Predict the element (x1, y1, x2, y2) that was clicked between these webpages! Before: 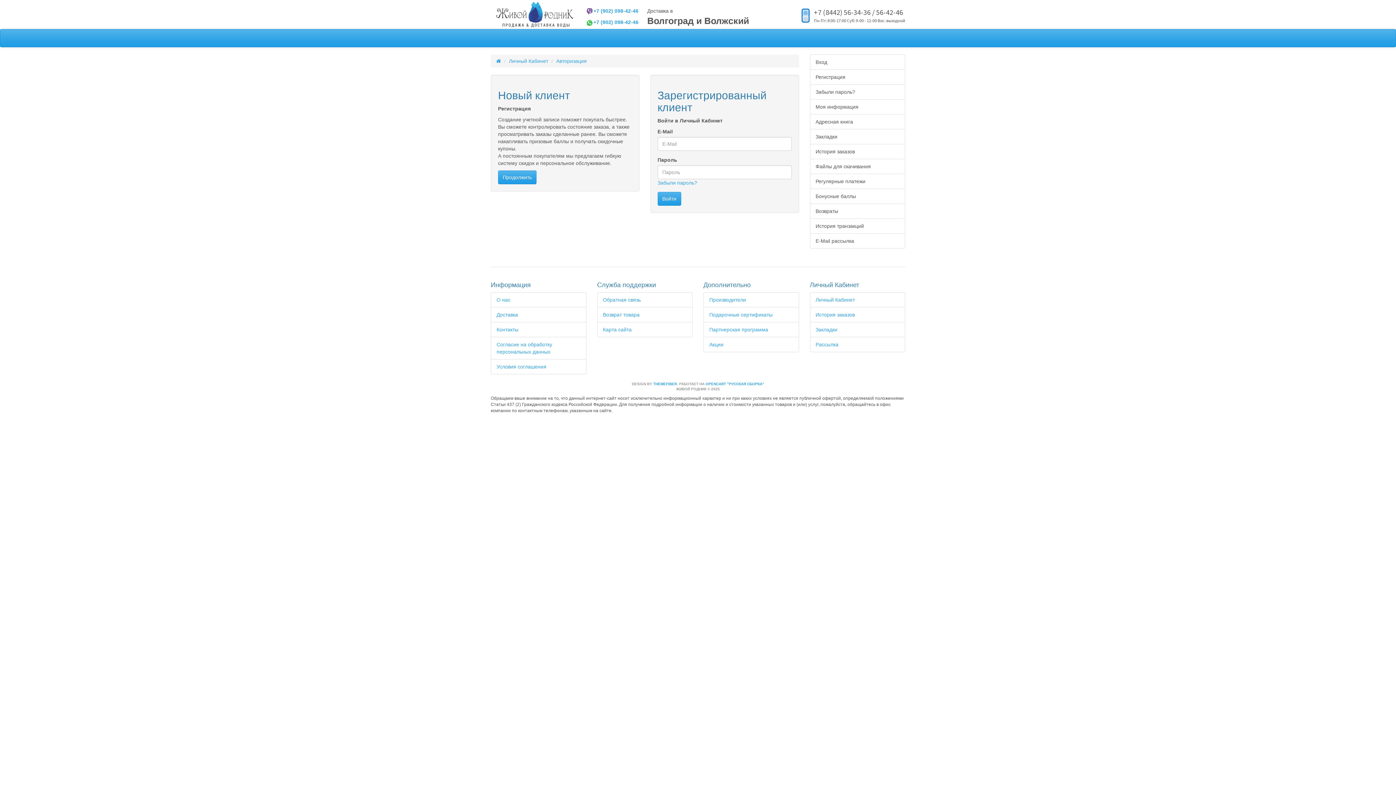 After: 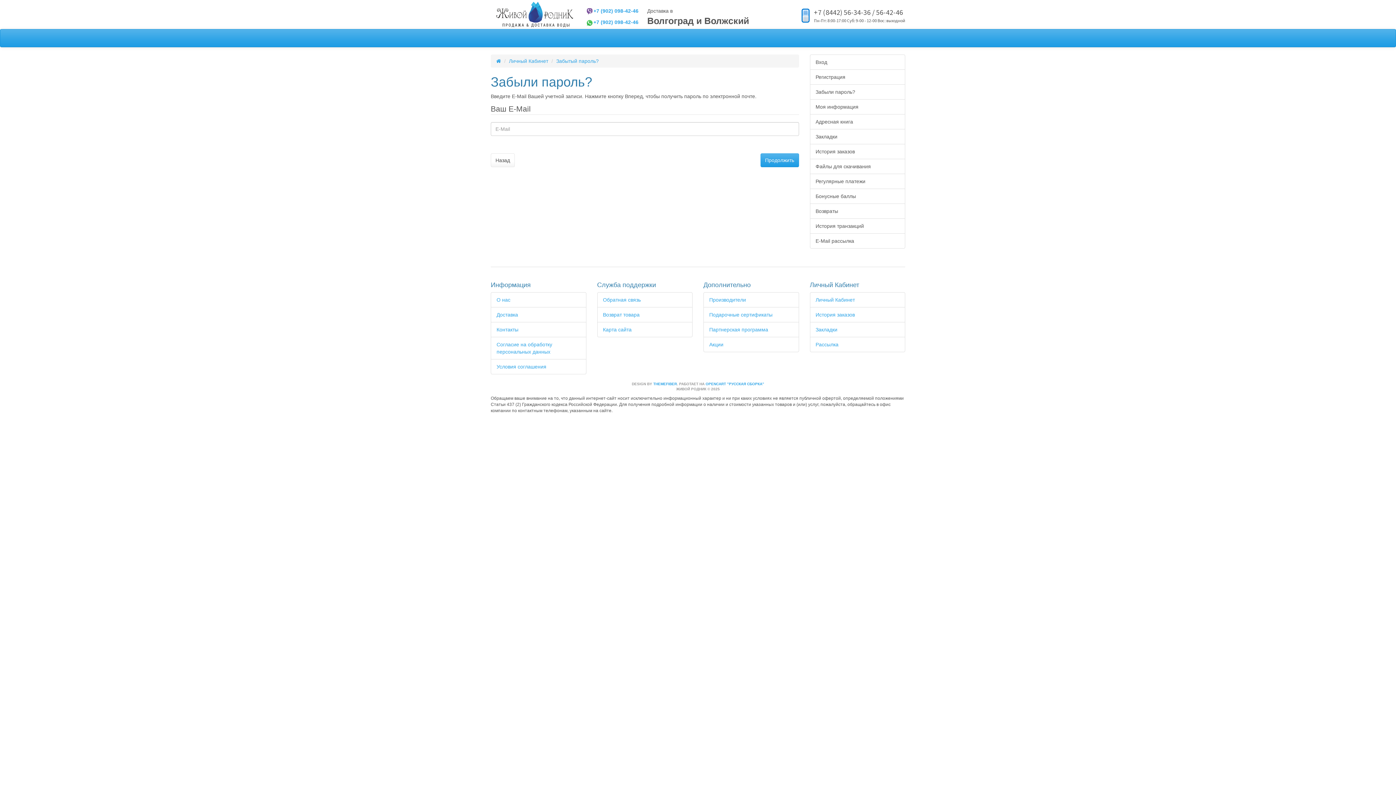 Action: label: Забыли пароль? bbox: (810, 84, 905, 99)